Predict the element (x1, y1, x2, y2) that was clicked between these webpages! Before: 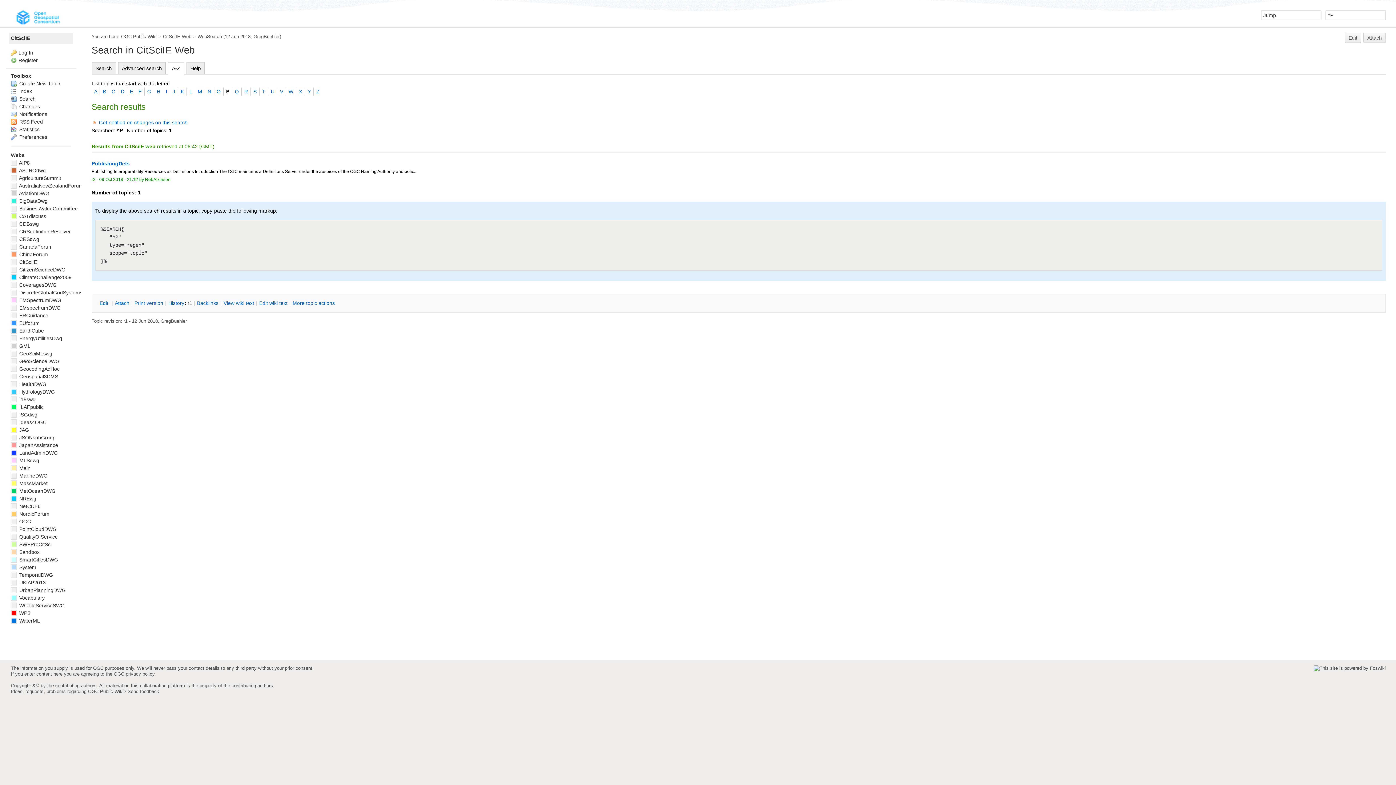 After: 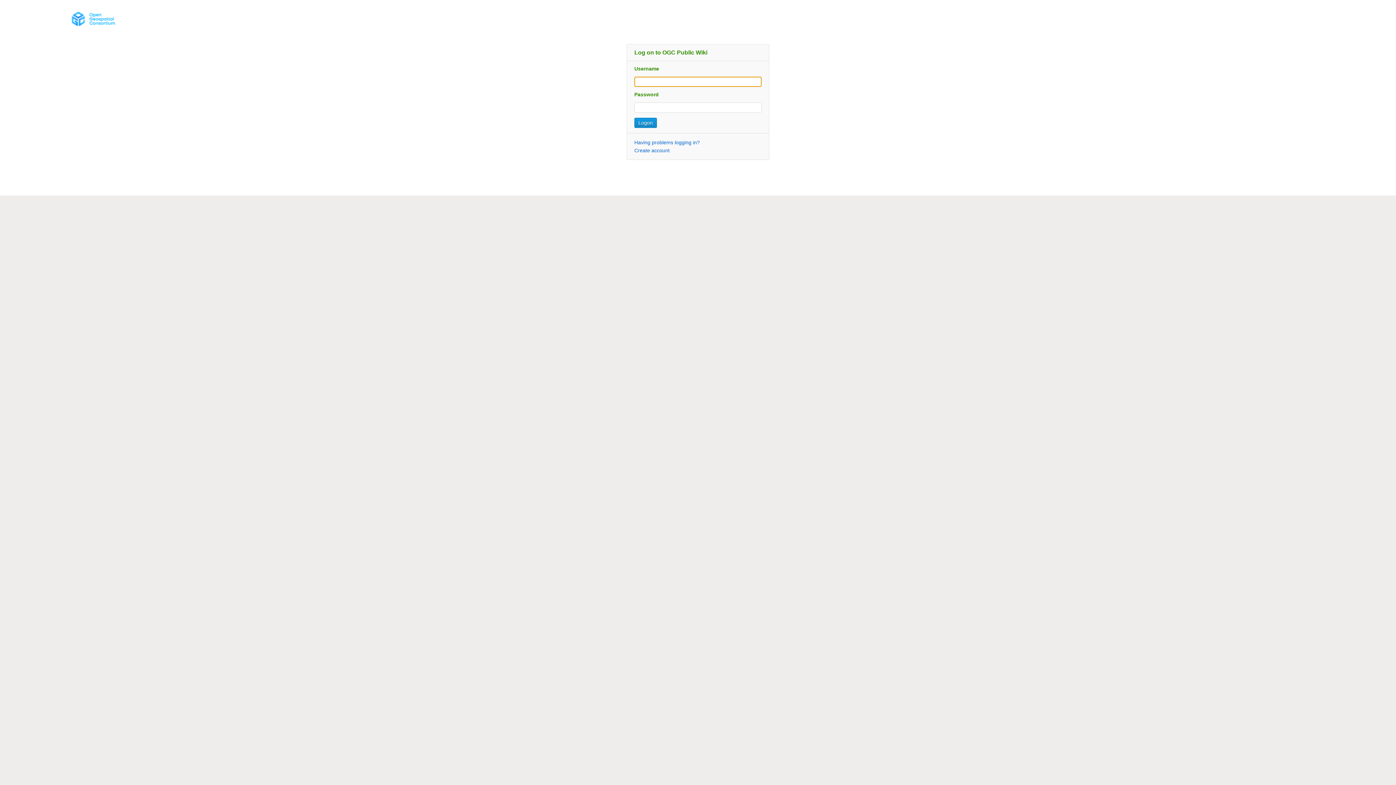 Action: label: Log In bbox: (18, 49, 33, 55)